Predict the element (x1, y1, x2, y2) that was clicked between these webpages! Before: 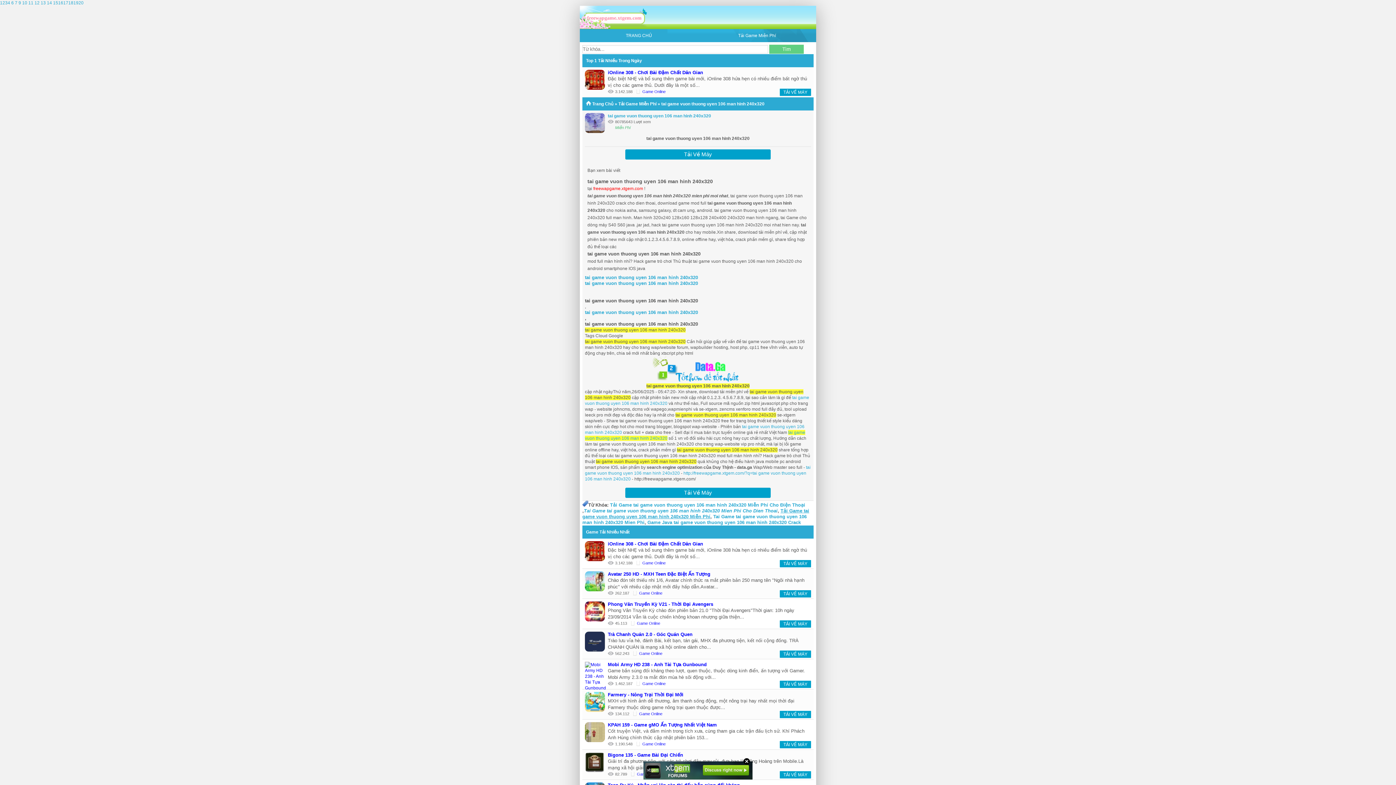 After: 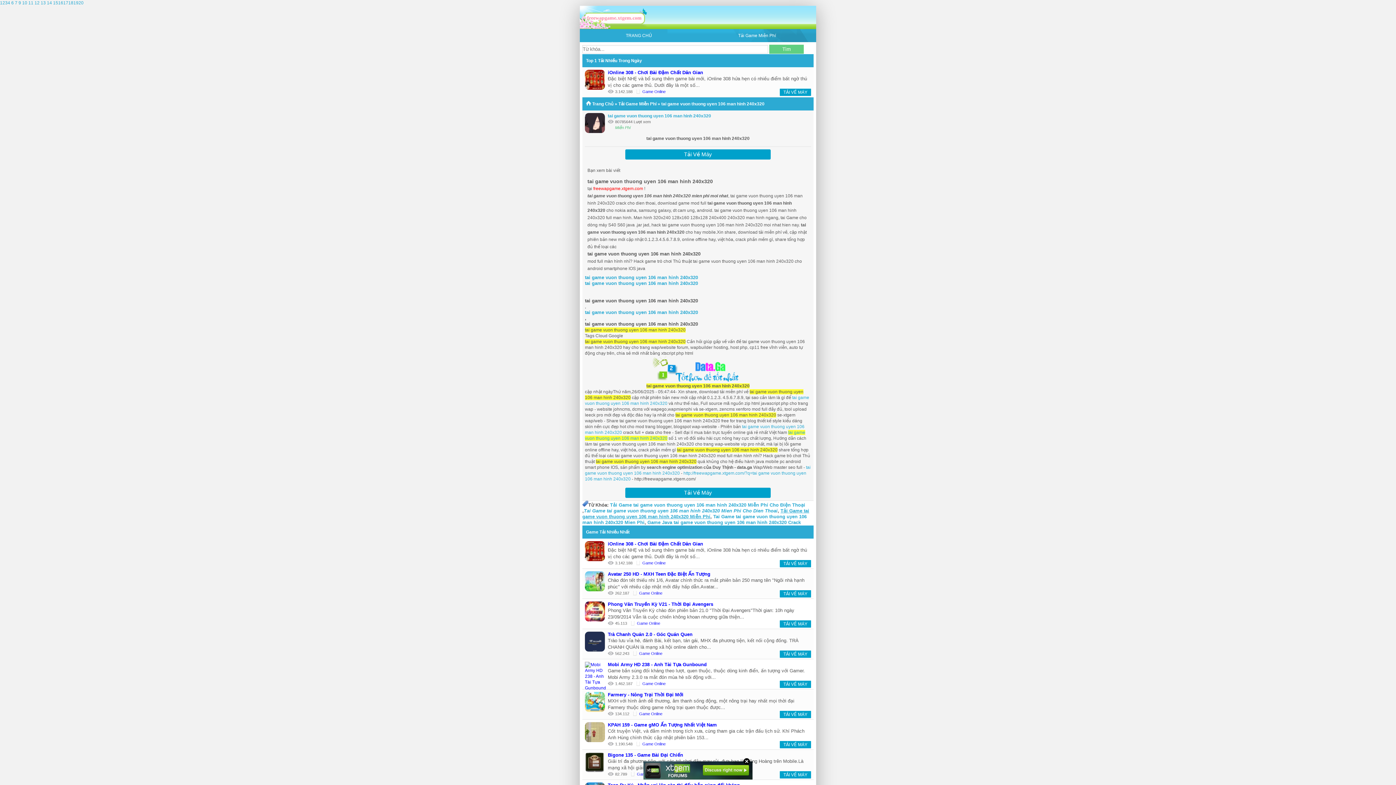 Action: bbox: (580, 29, 698, 42) label: TRANG CHỦ